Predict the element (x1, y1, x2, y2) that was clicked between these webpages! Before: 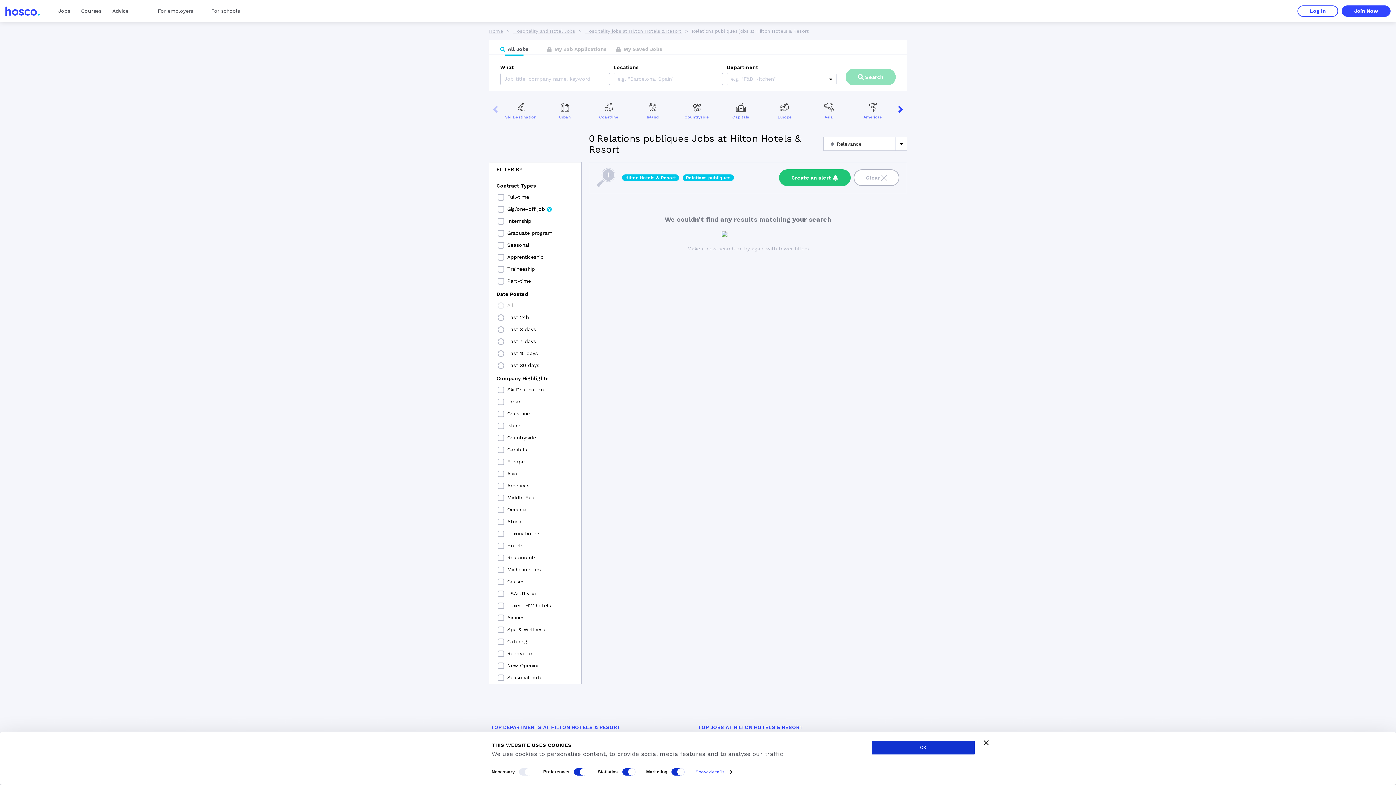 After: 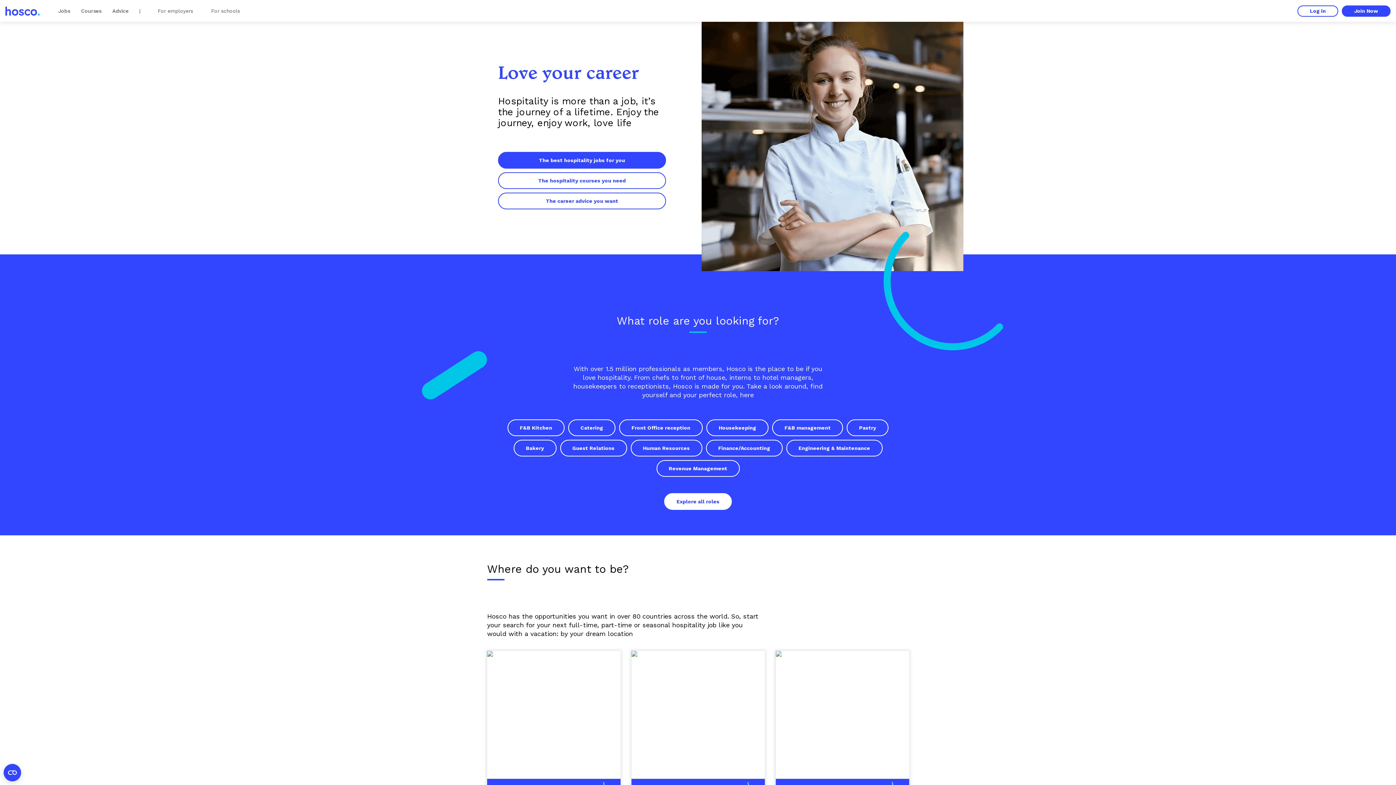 Action: bbox: (0, 0, 40, 21)